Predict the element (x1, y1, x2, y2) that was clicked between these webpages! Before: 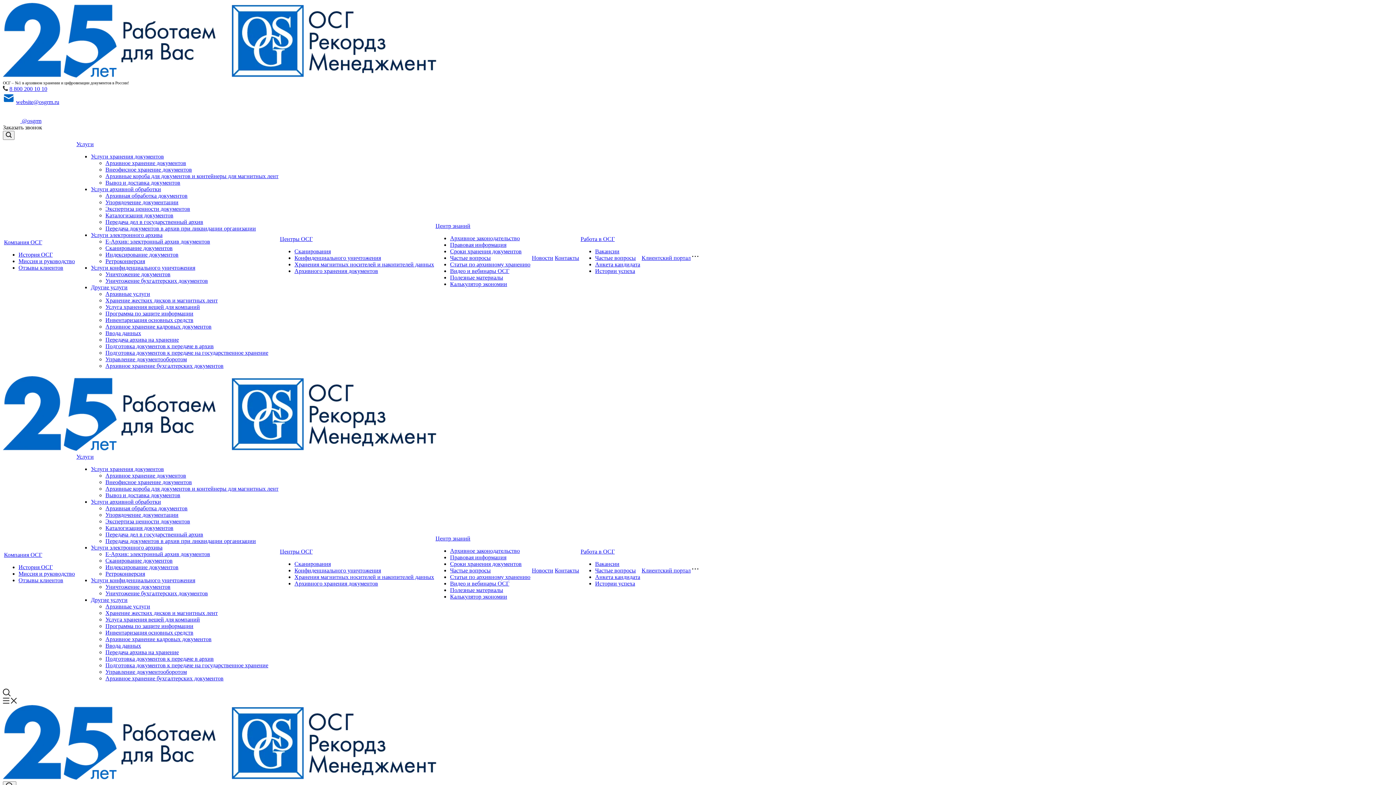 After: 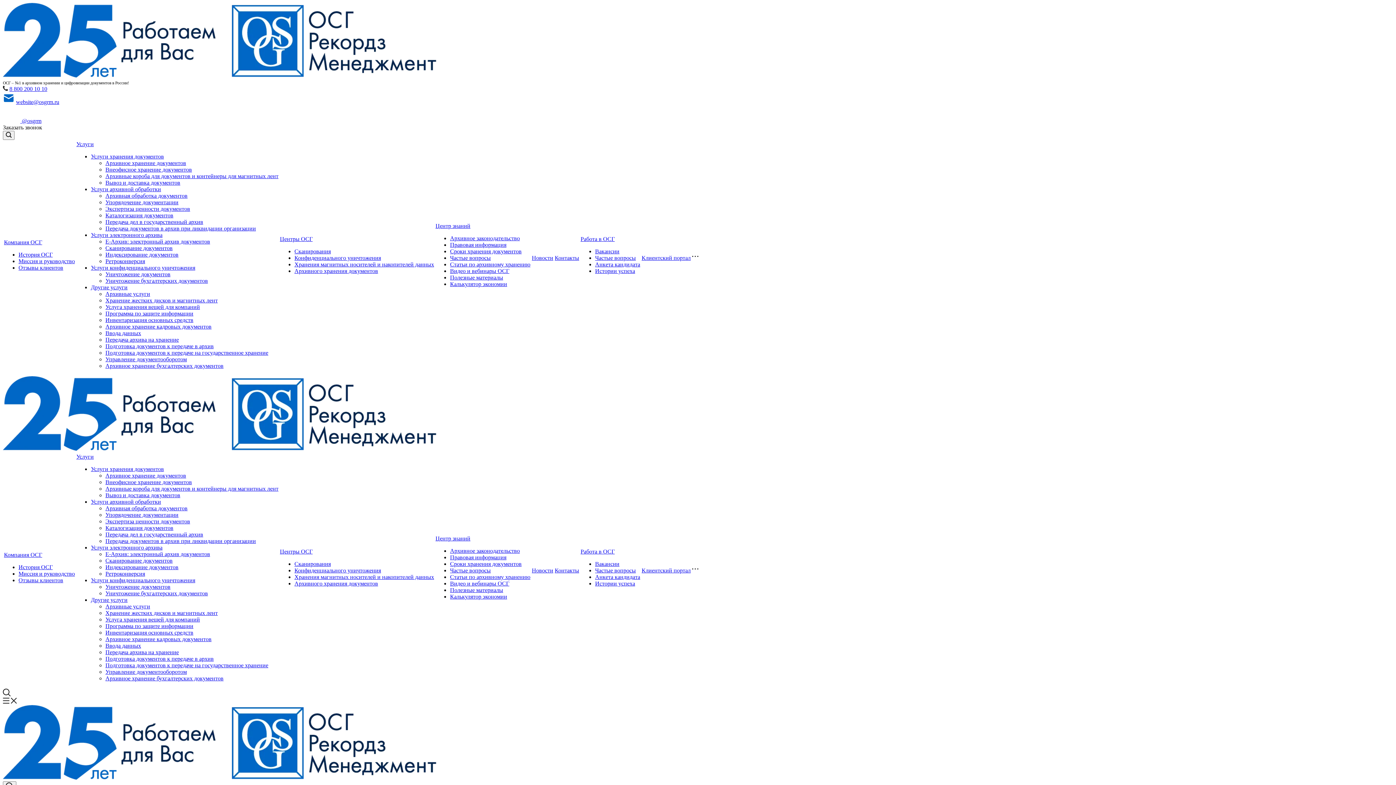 Action: label: Ретроконверсия bbox: (105, 570, 145, 577)